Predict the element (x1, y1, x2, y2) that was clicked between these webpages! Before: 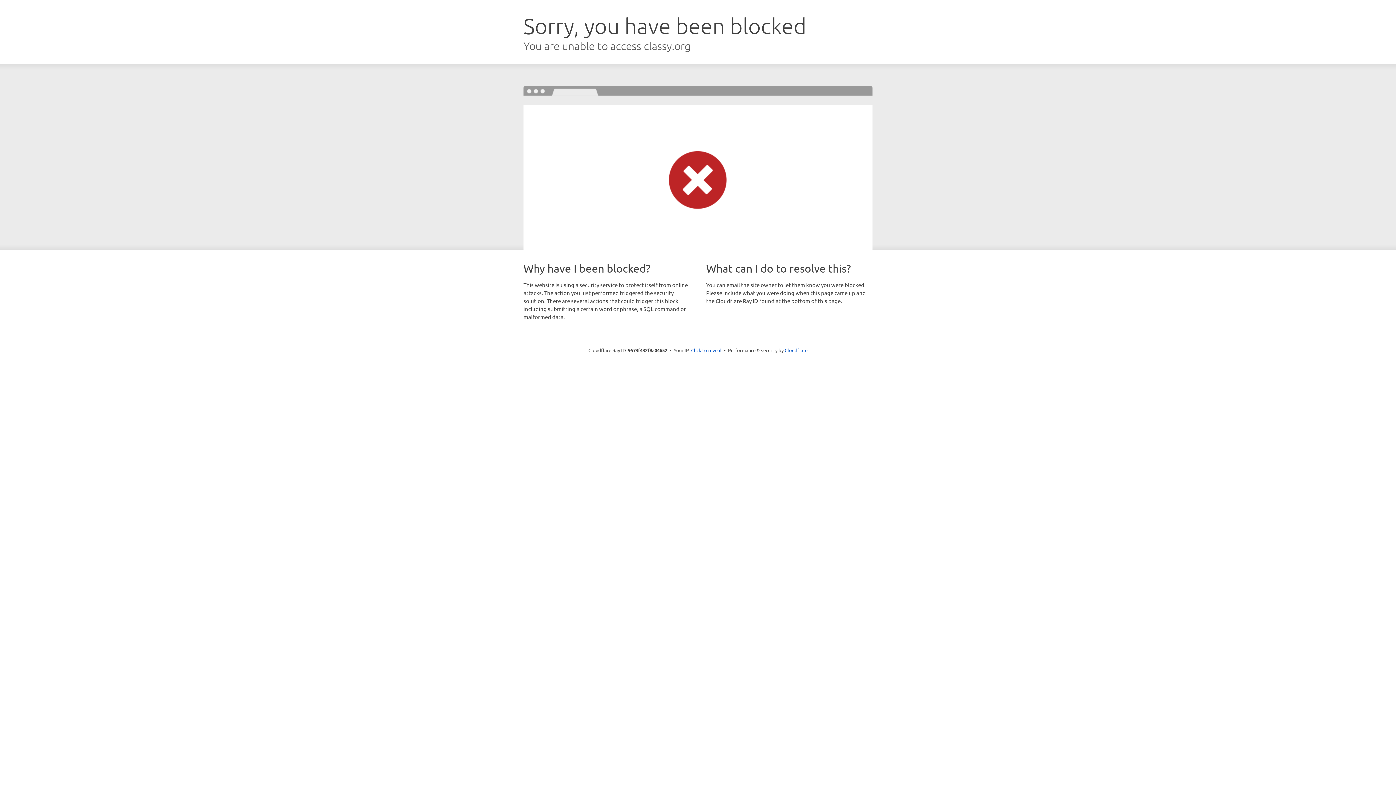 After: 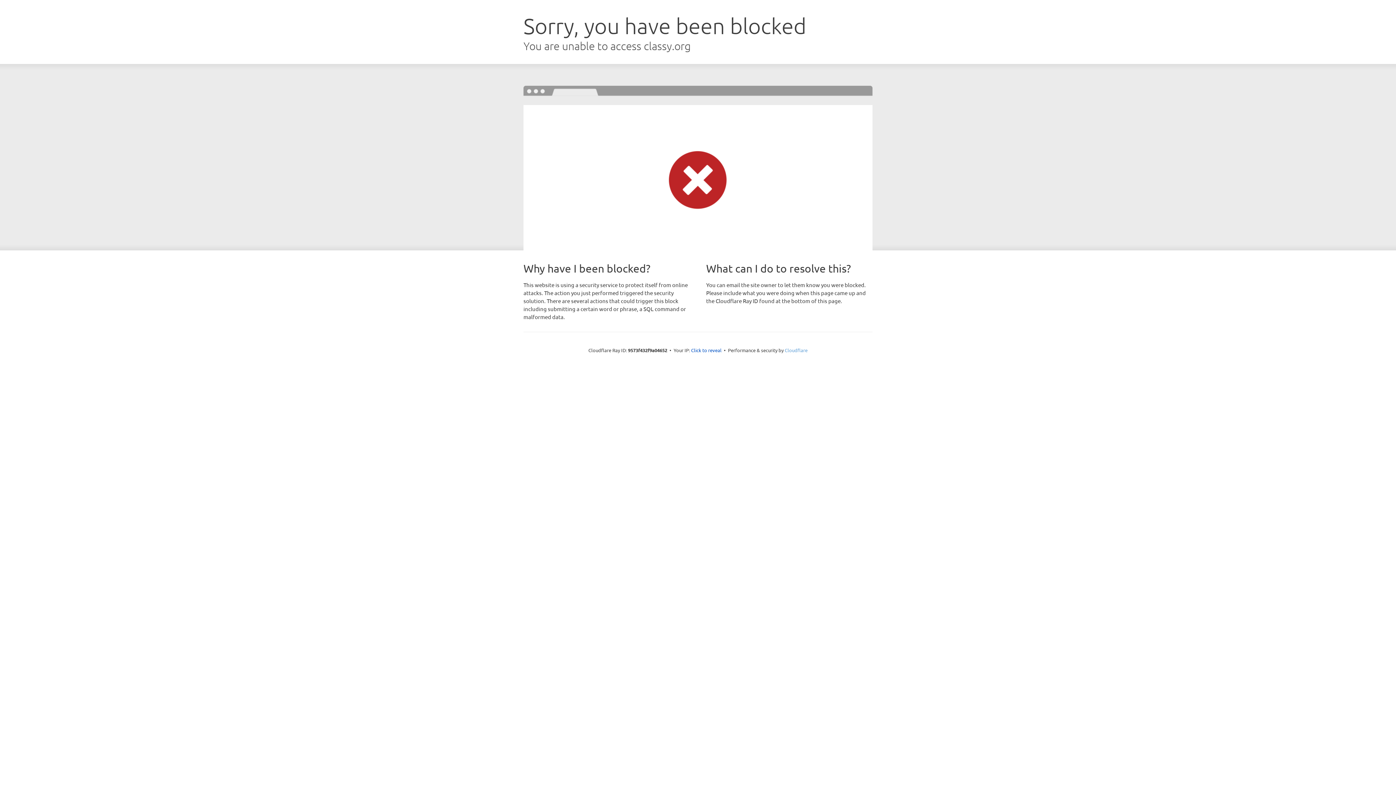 Action: bbox: (784, 347, 807, 353) label: Cloudflare